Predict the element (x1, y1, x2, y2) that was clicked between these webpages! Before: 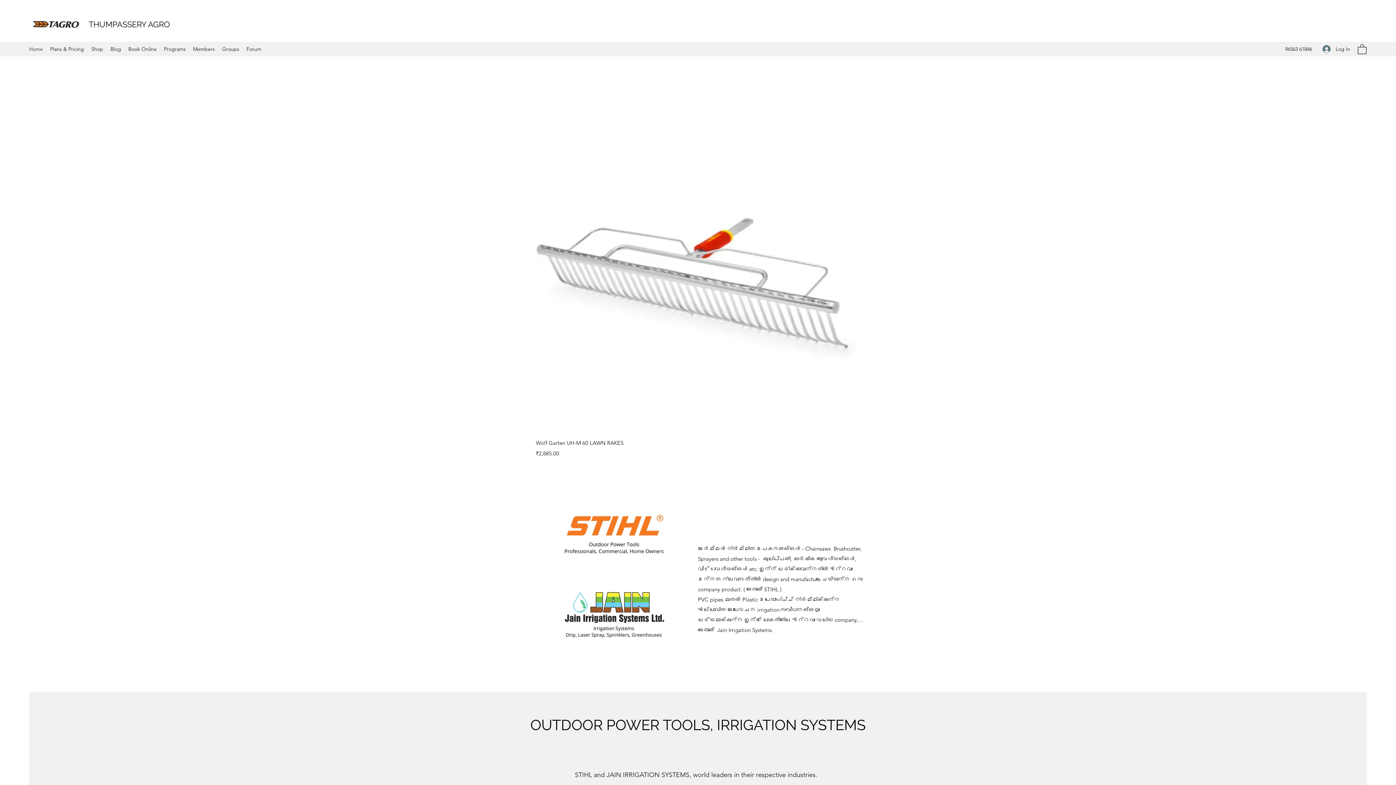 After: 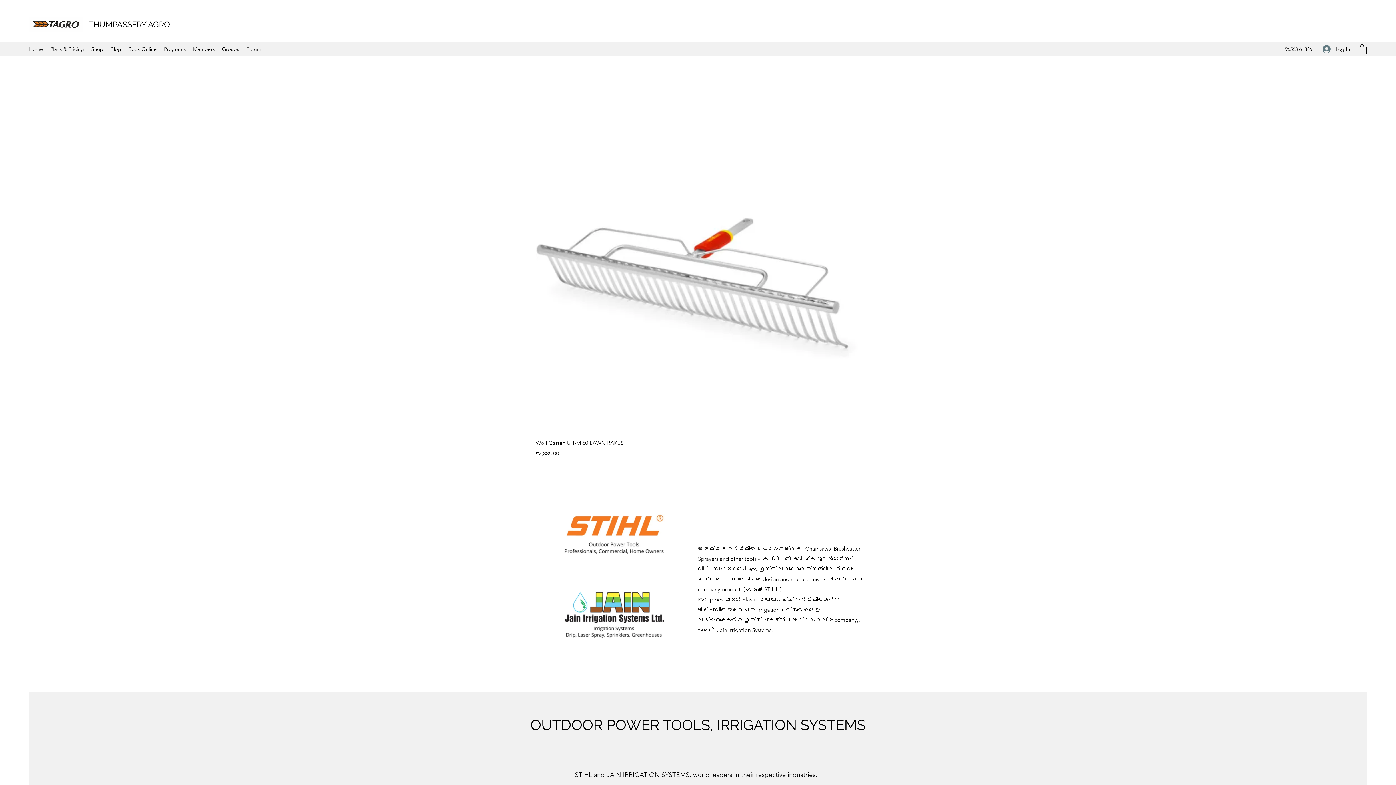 Action: bbox: (1358, 43, 1366, 54)